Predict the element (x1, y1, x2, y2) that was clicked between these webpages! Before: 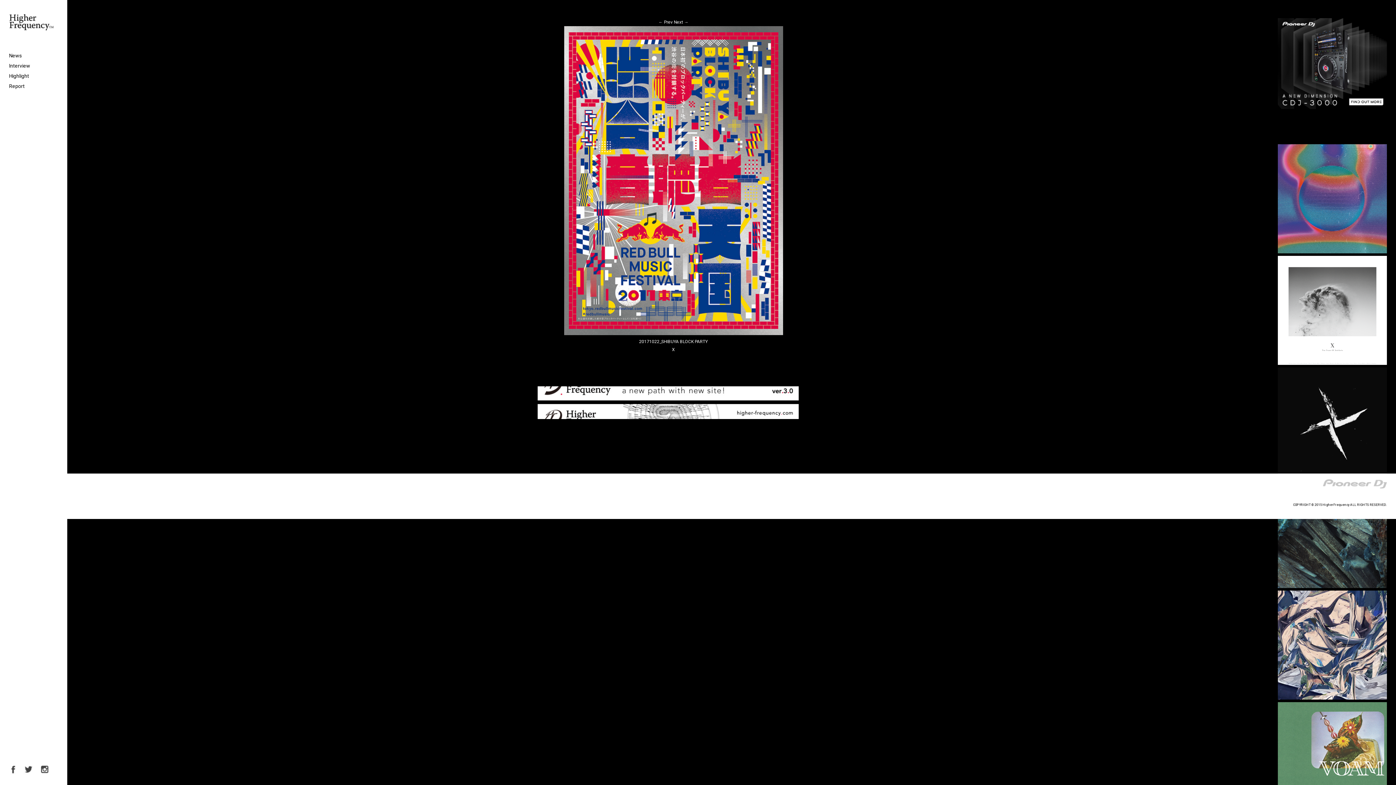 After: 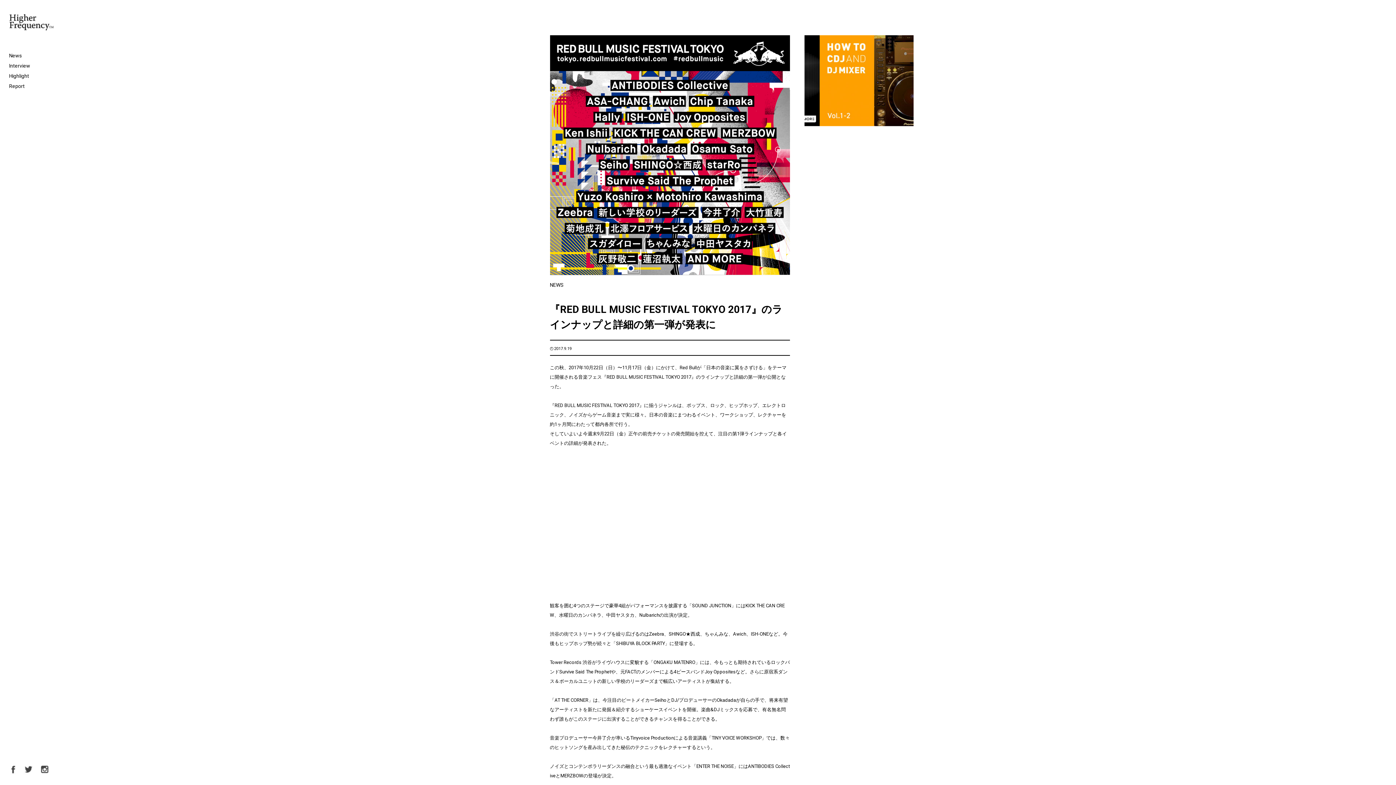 Action: label: X bbox: (672, 347, 675, 352)